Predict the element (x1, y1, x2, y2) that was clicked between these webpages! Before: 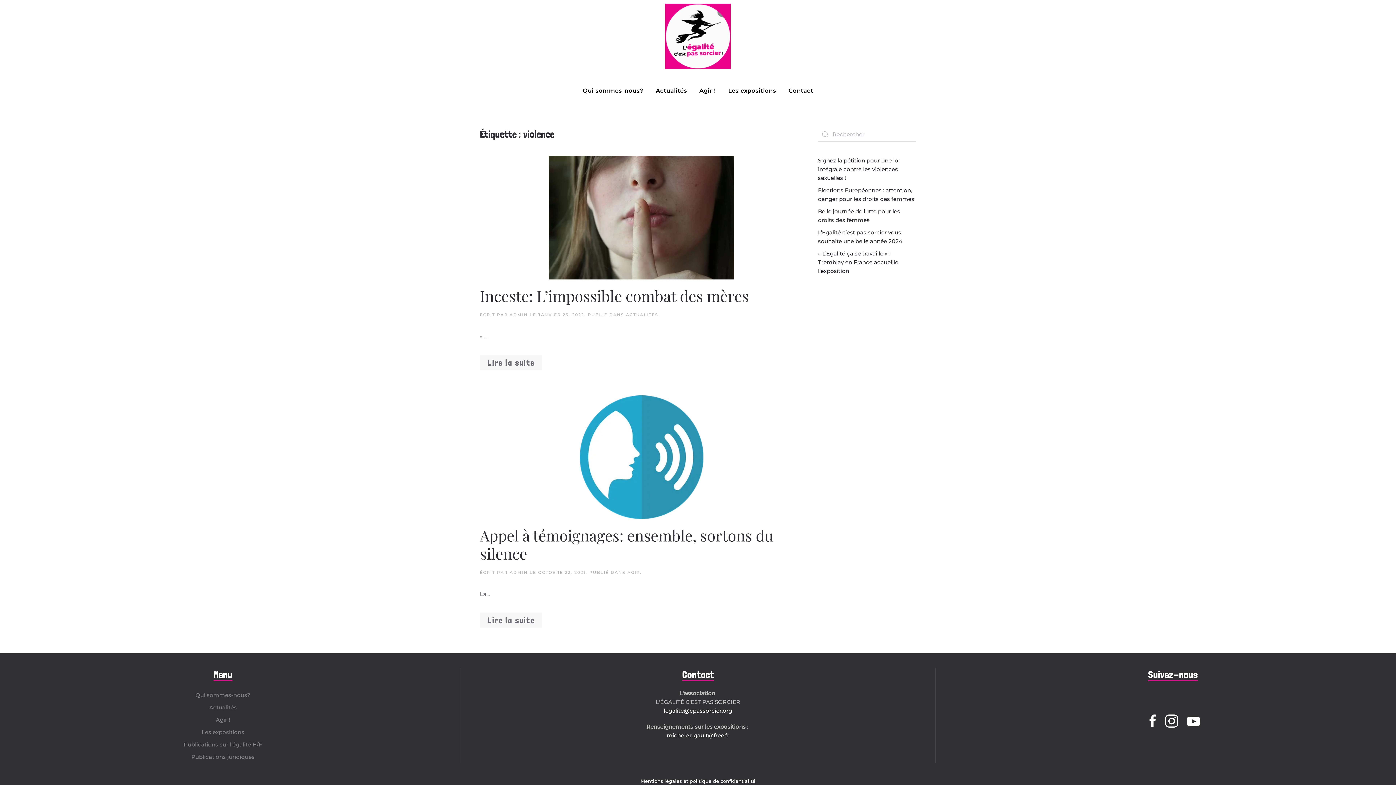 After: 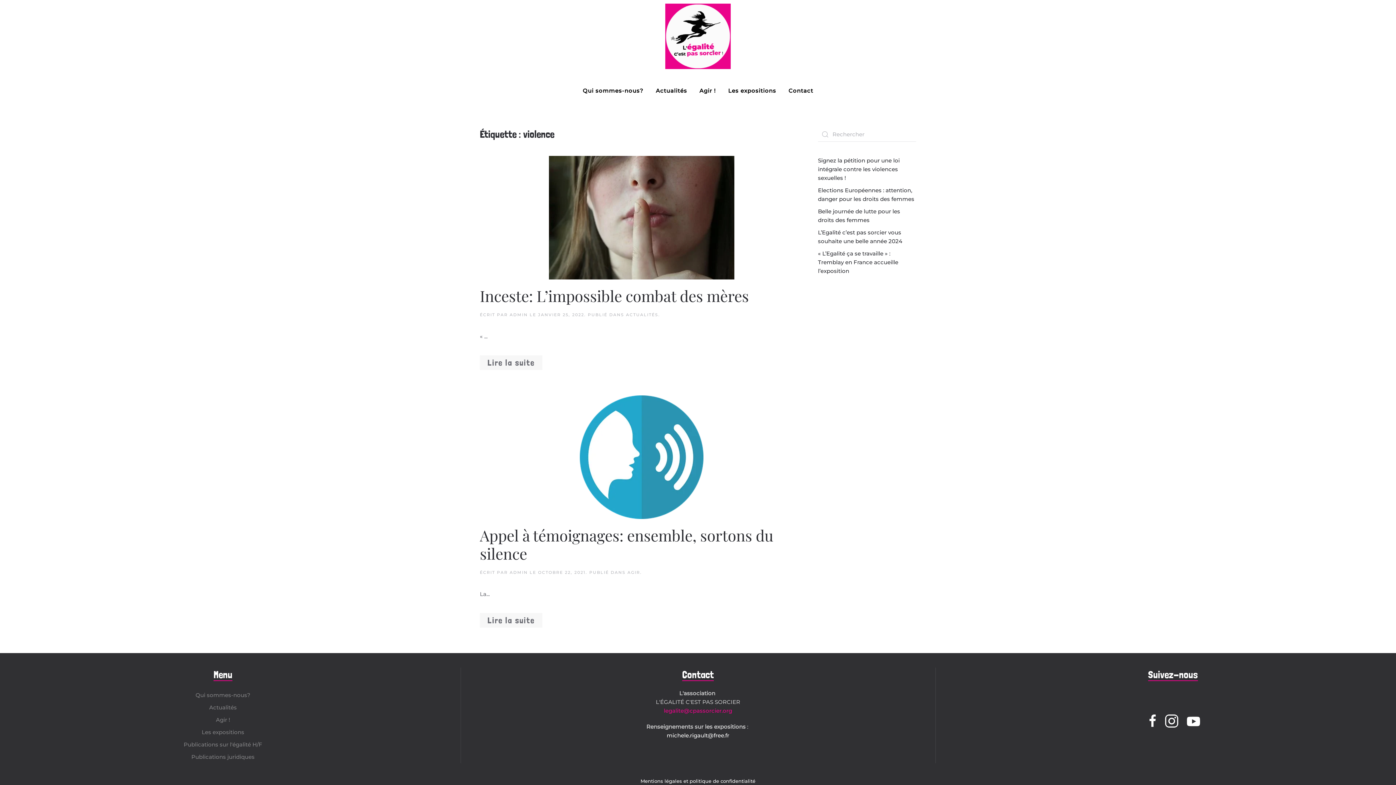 Action: bbox: (664, 707, 732, 714) label: legalite@cpassorcier.org